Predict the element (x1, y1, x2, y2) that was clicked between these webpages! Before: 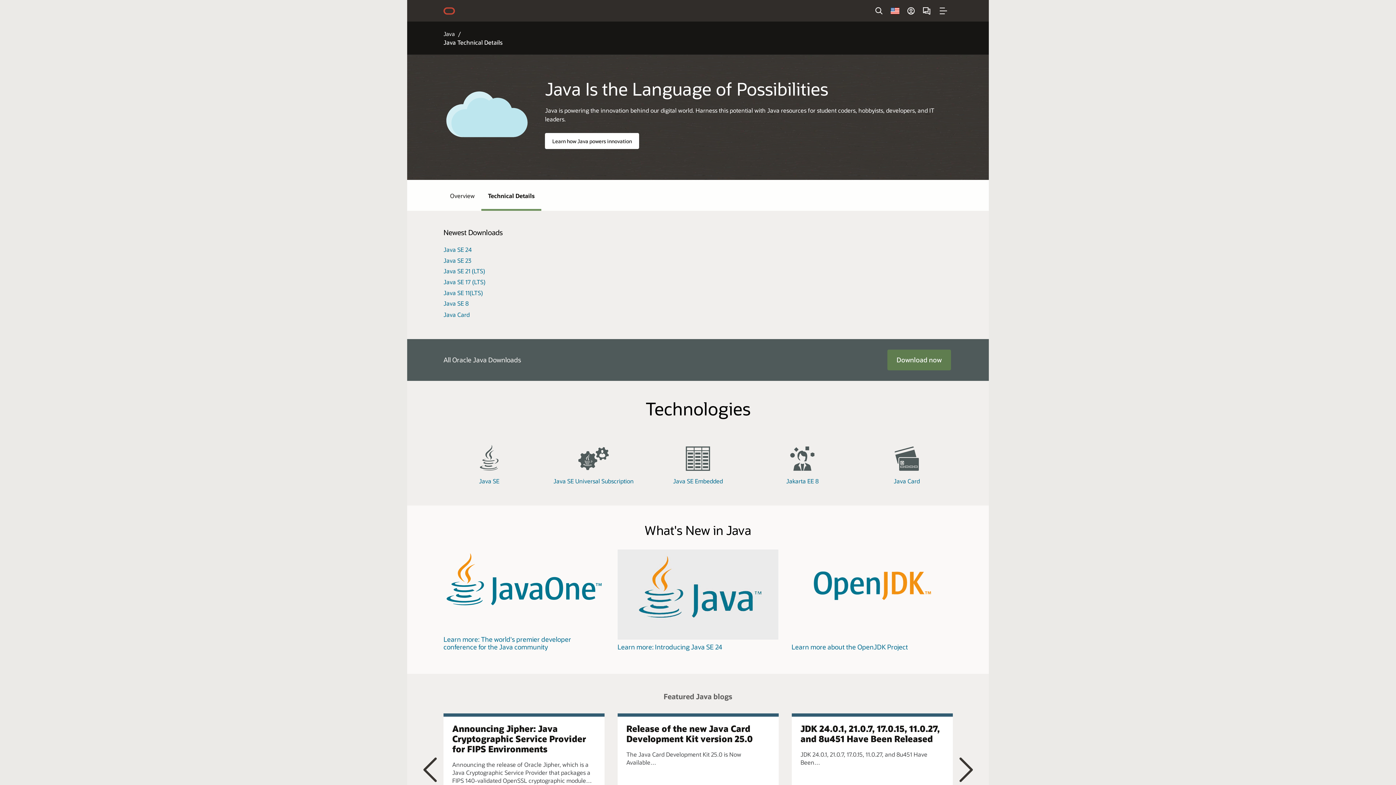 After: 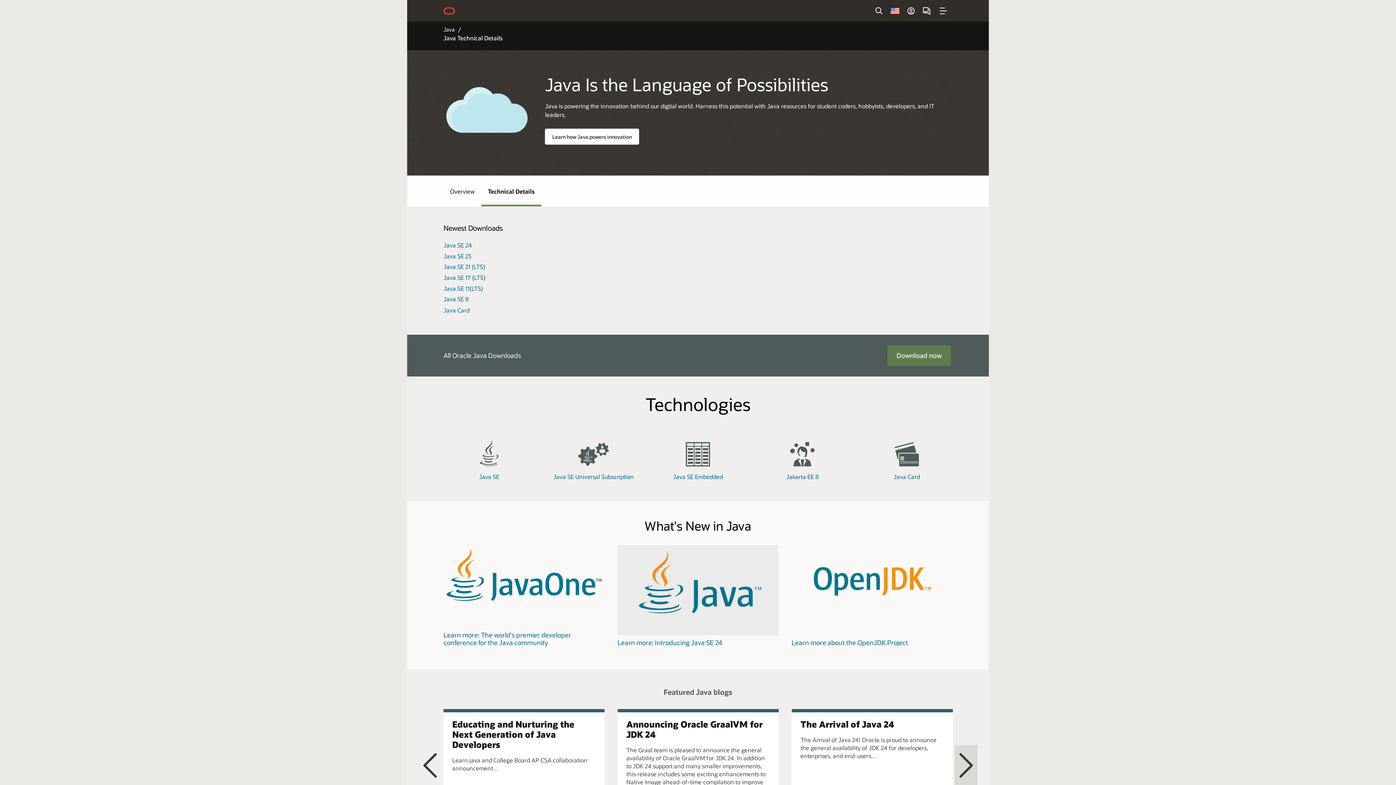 Action: bbox: (955, 749, 977, 789) label: Next Slide